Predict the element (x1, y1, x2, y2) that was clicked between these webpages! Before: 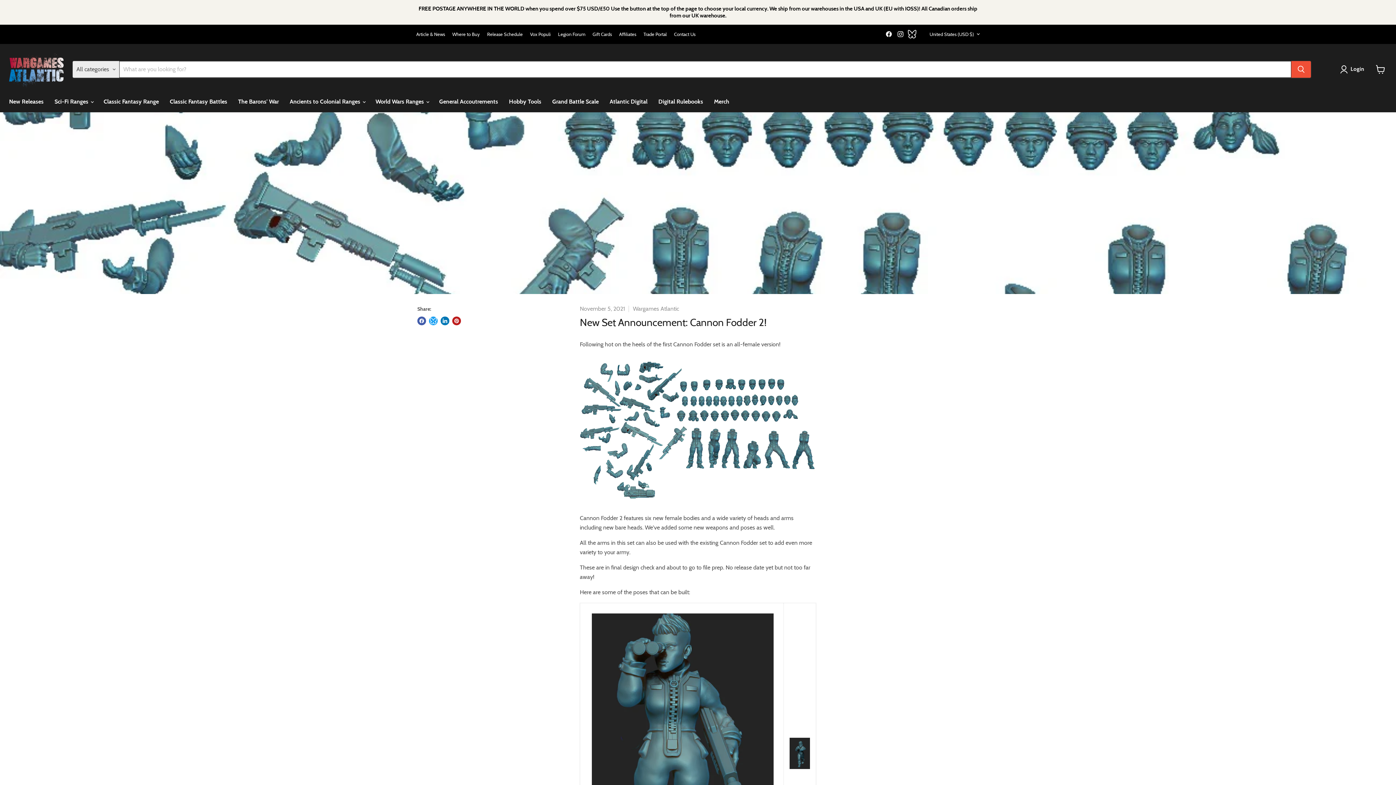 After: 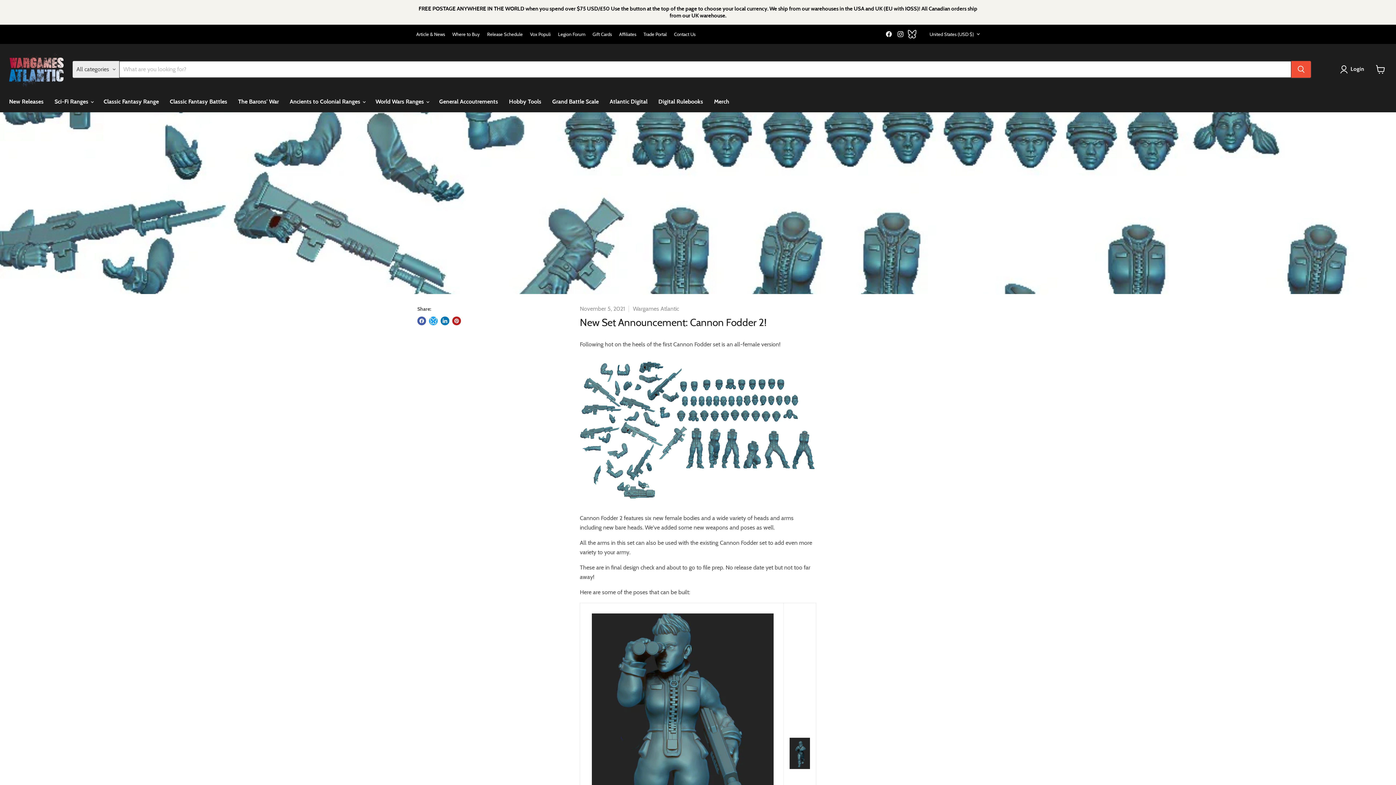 Action: bbox: (895, 29, 905, 39) label: Find us on Instagram